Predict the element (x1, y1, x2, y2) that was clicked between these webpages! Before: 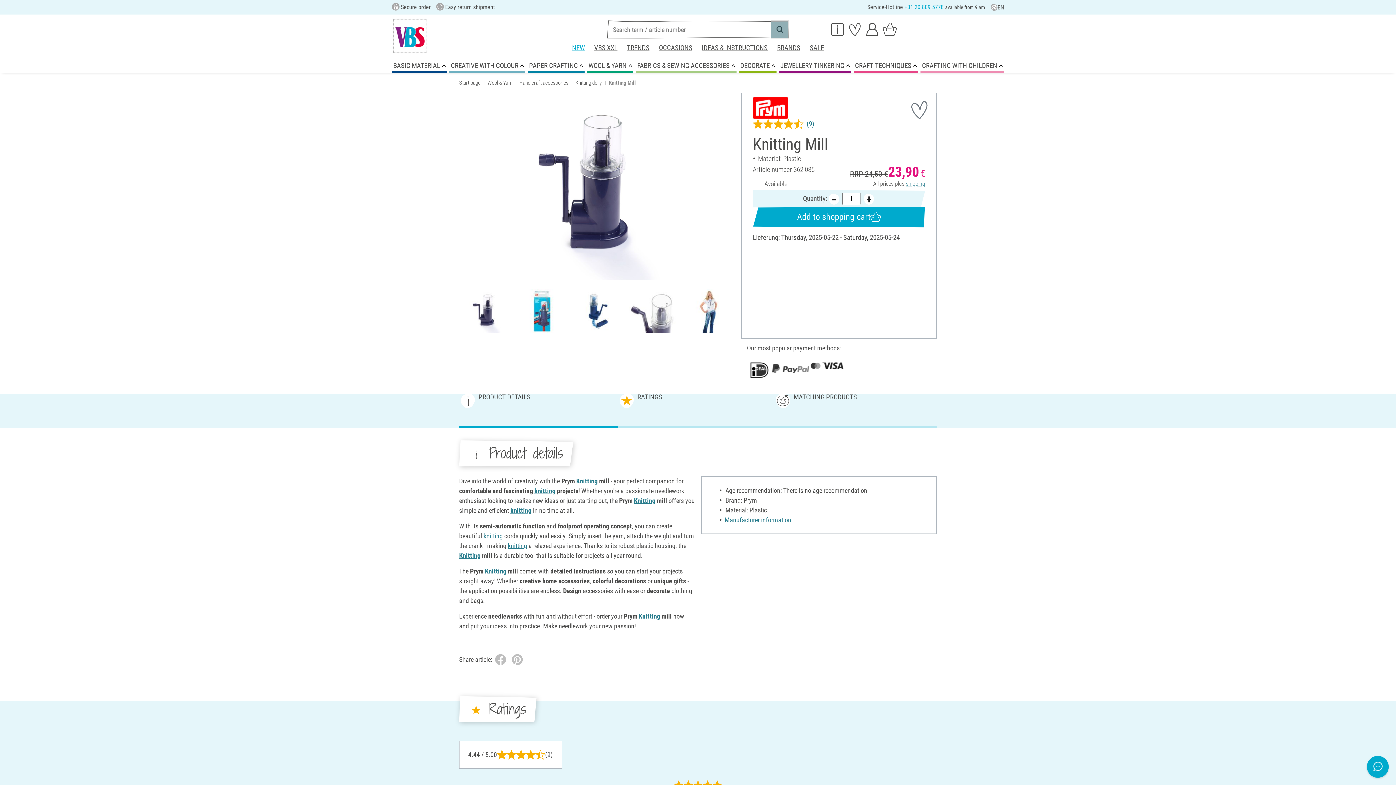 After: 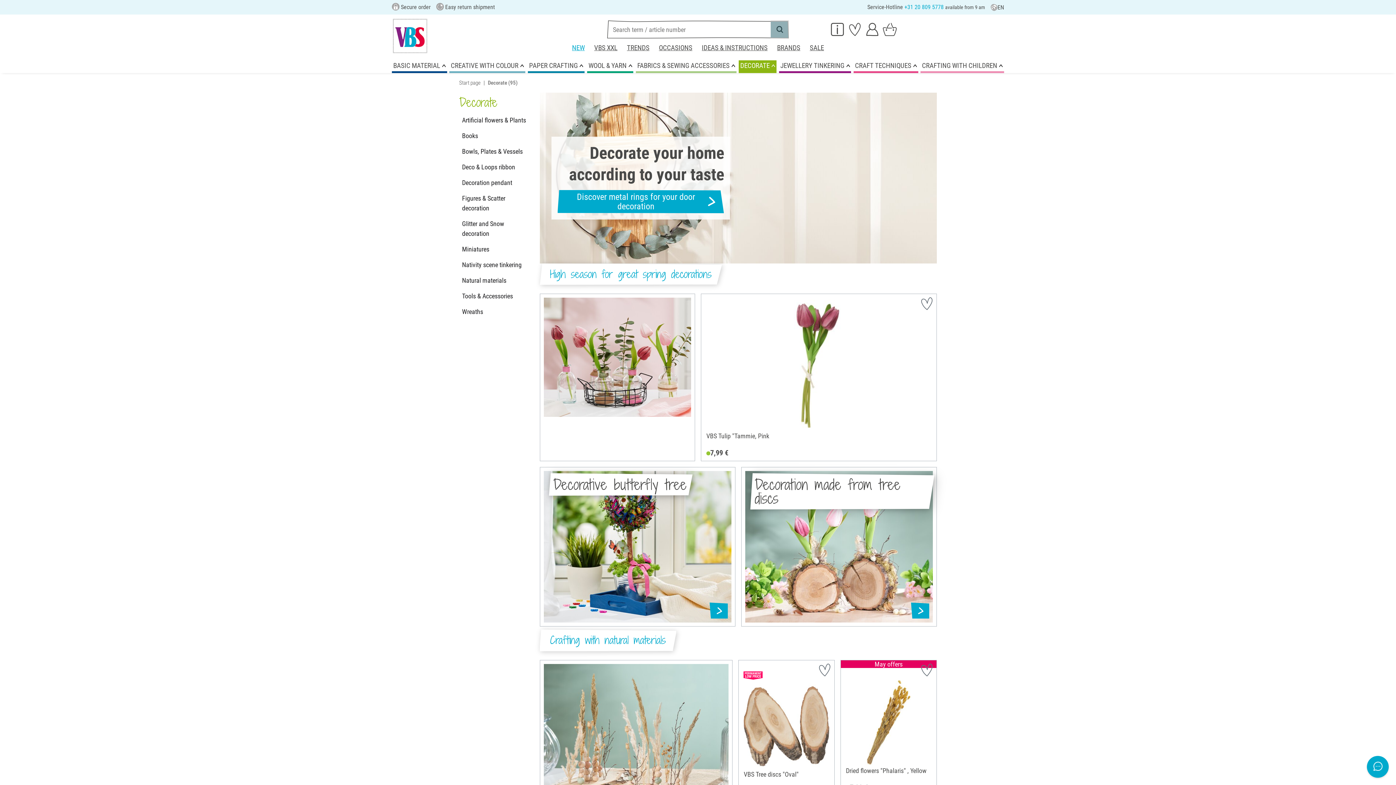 Action: bbox: (739, 60, 776, 72) label: DECORATE